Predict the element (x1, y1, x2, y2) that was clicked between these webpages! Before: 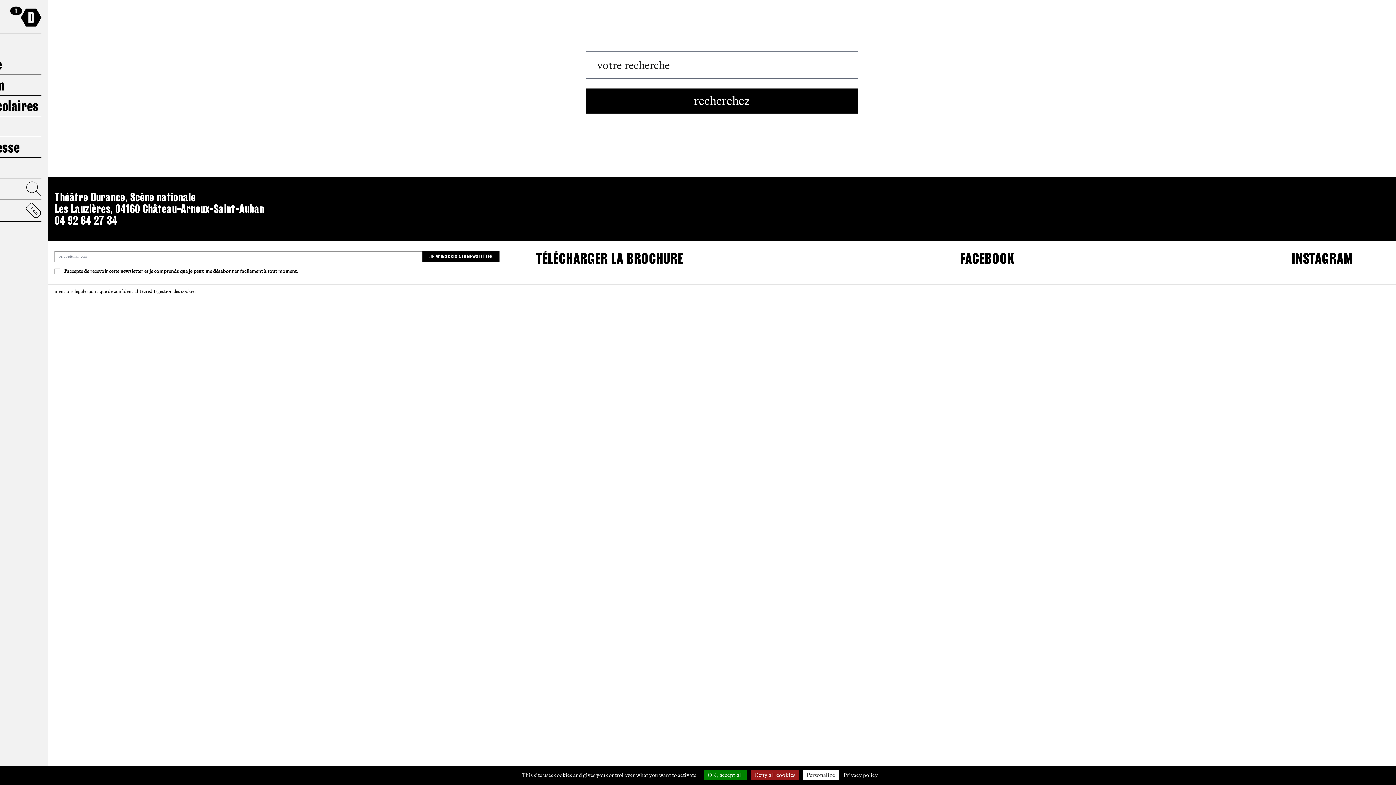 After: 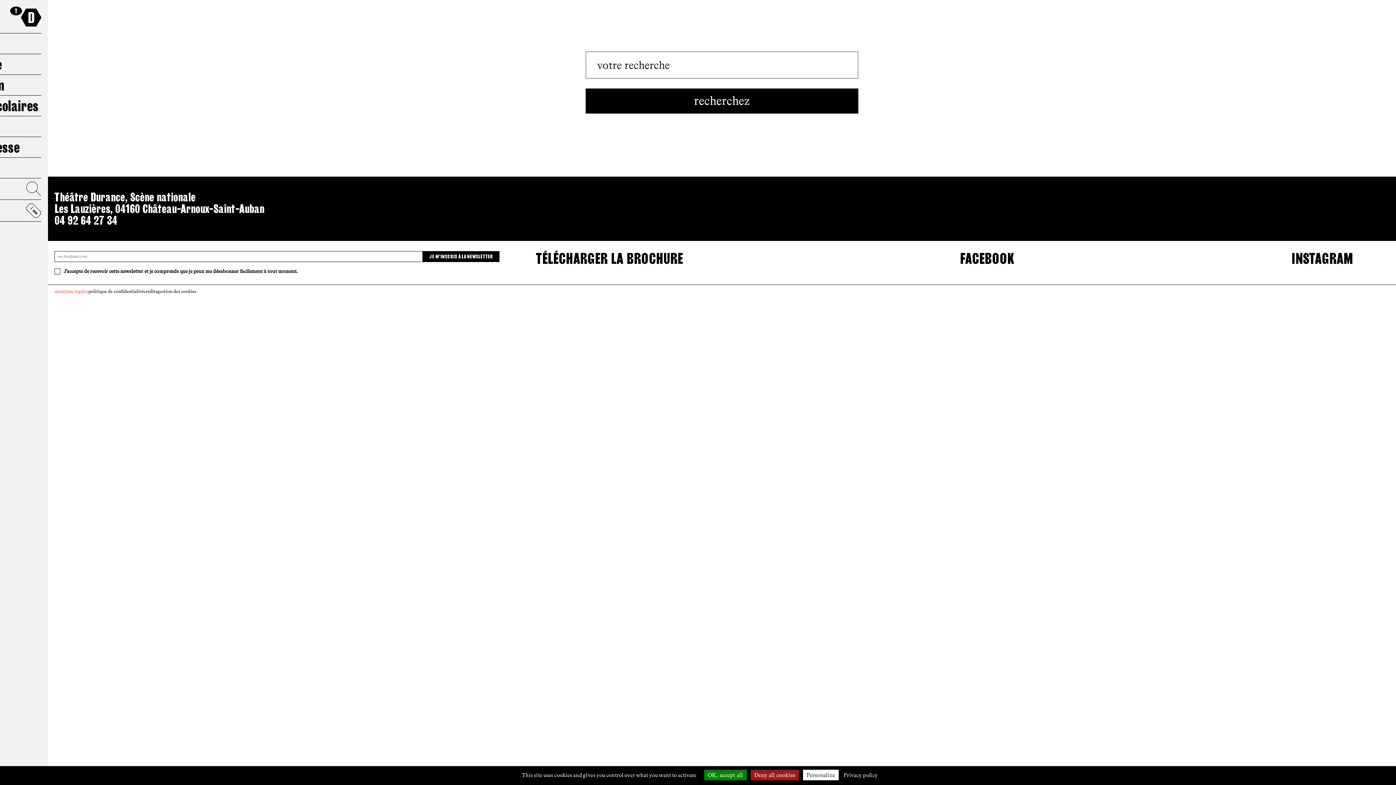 Action: bbox: (54, 288, 88, 294) label: mentions légales